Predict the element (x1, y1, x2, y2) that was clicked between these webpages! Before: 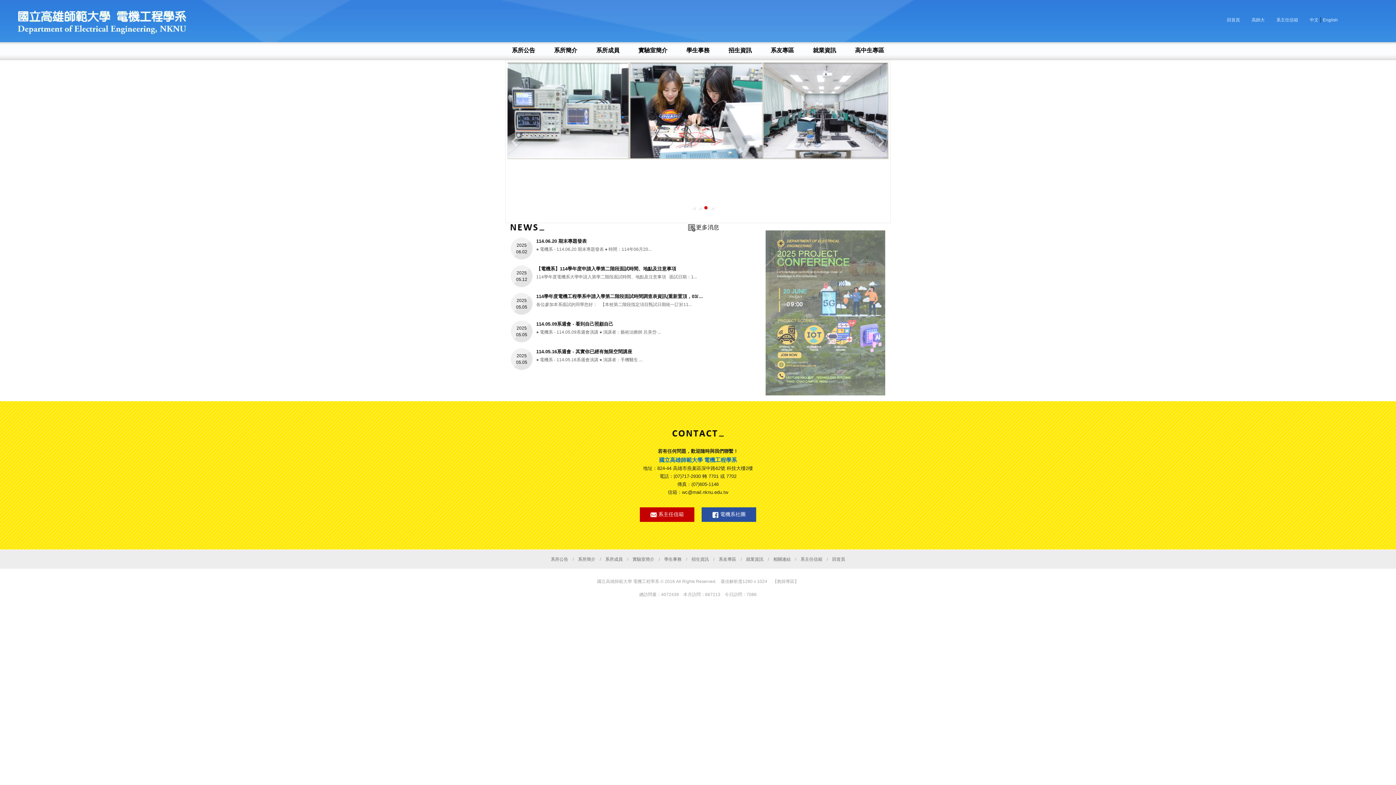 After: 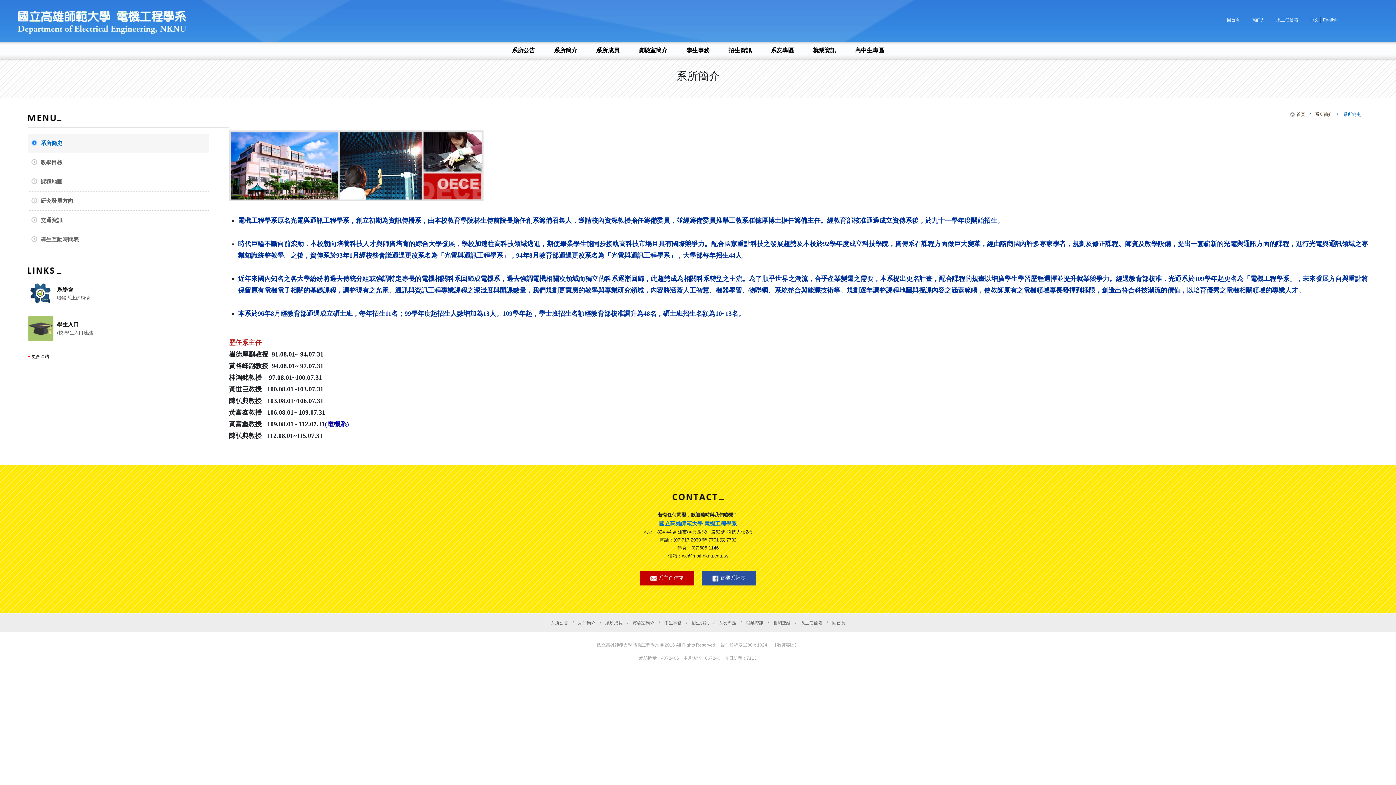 Action: label: 系所簡介 bbox: (545, 42, 586, 58)